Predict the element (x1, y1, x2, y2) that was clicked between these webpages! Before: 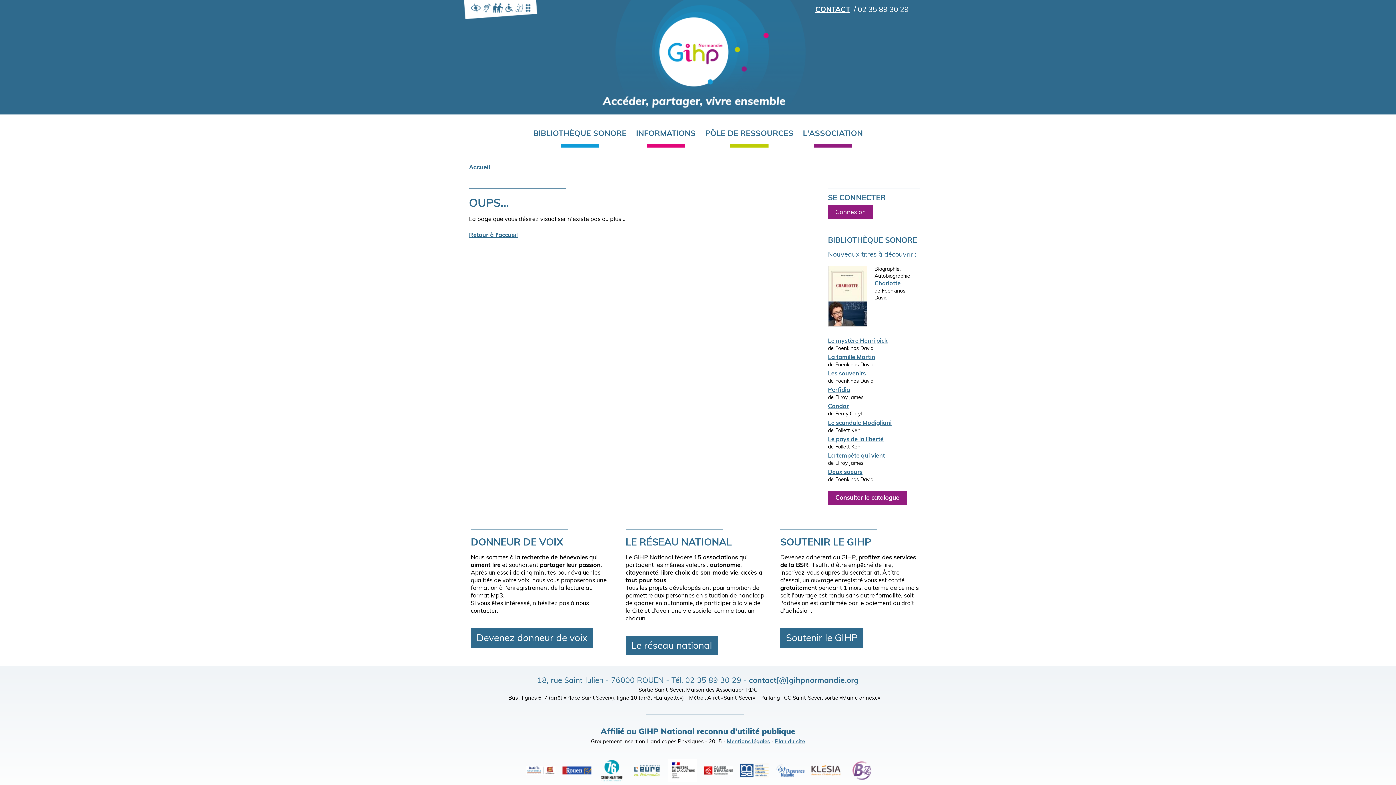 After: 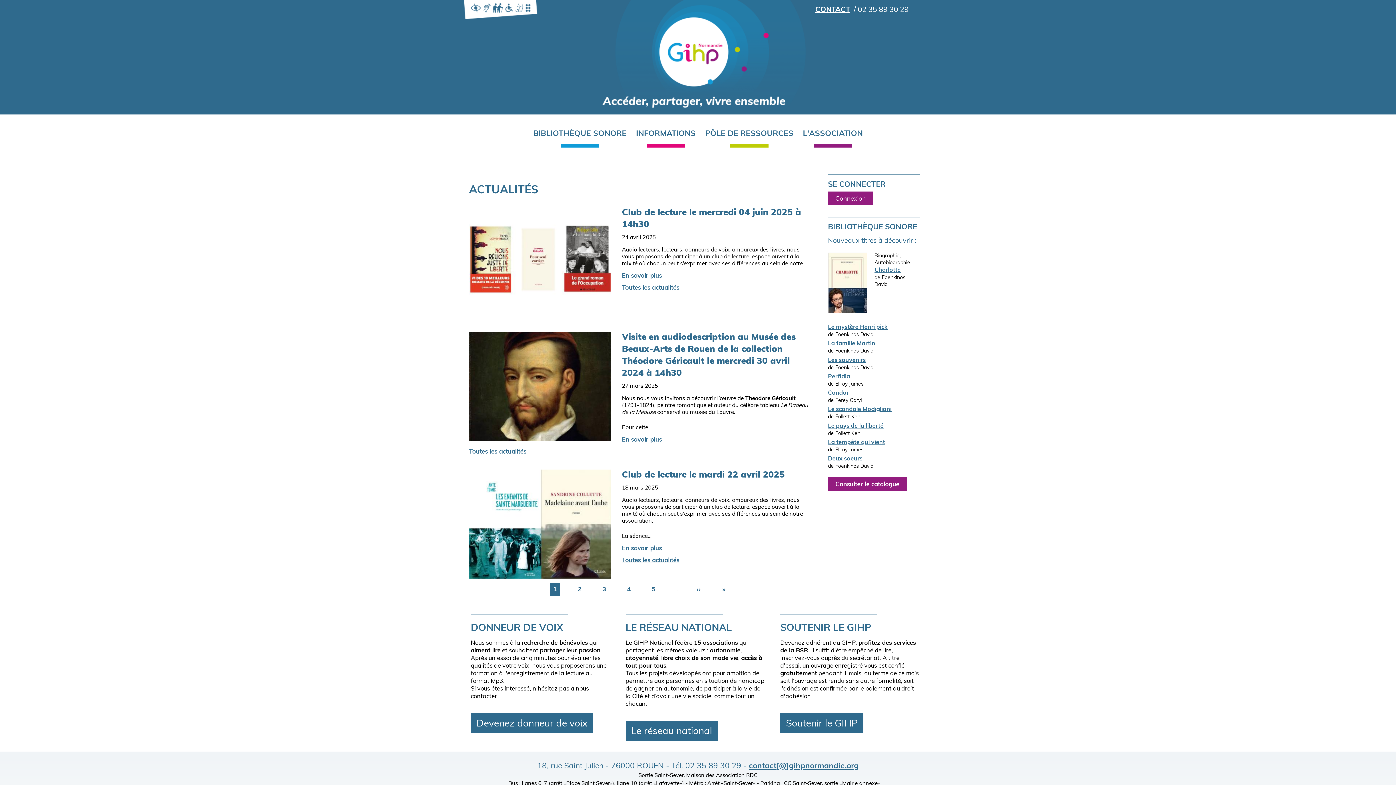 Action: bbox: (580, 0, 807, 113)